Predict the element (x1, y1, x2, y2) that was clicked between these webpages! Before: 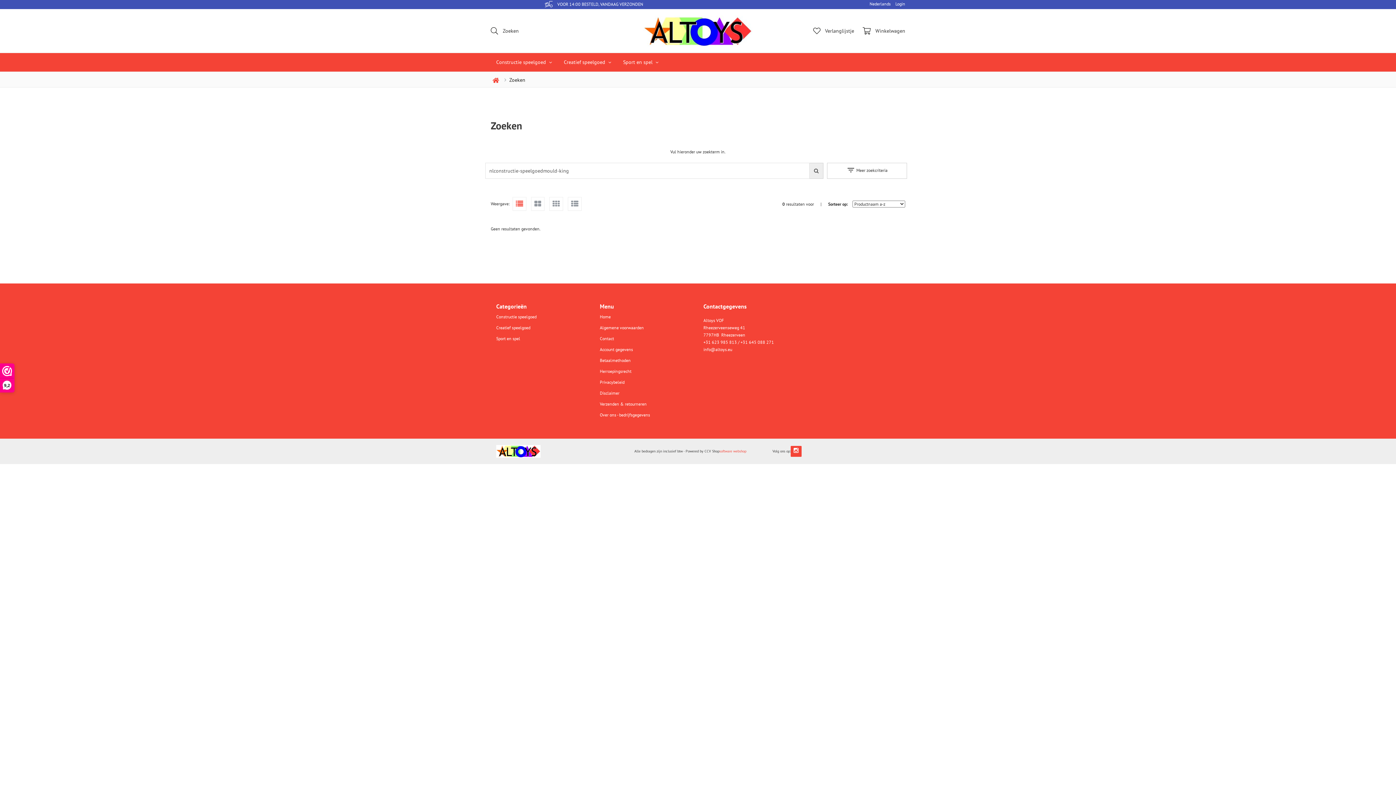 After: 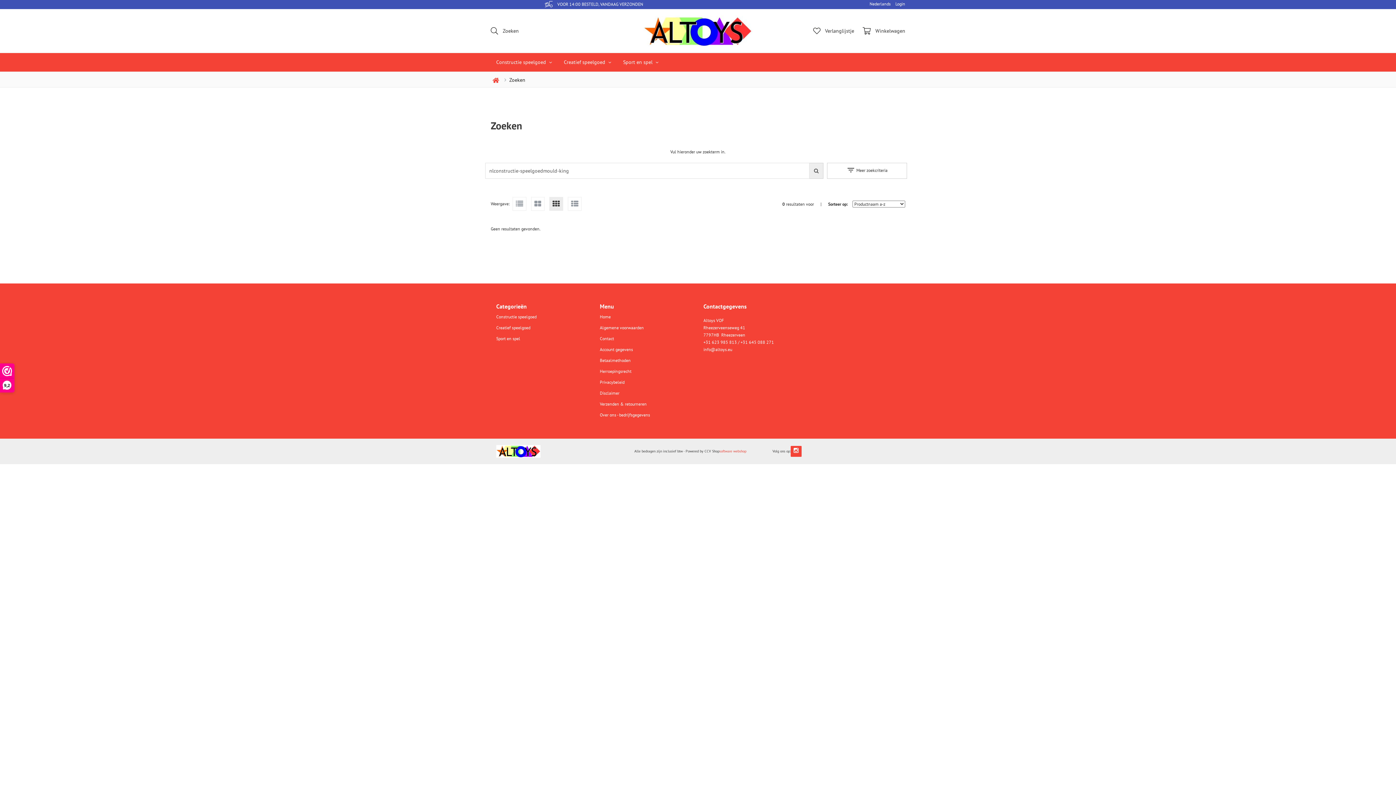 Action: bbox: (549, 196, 563, 210)